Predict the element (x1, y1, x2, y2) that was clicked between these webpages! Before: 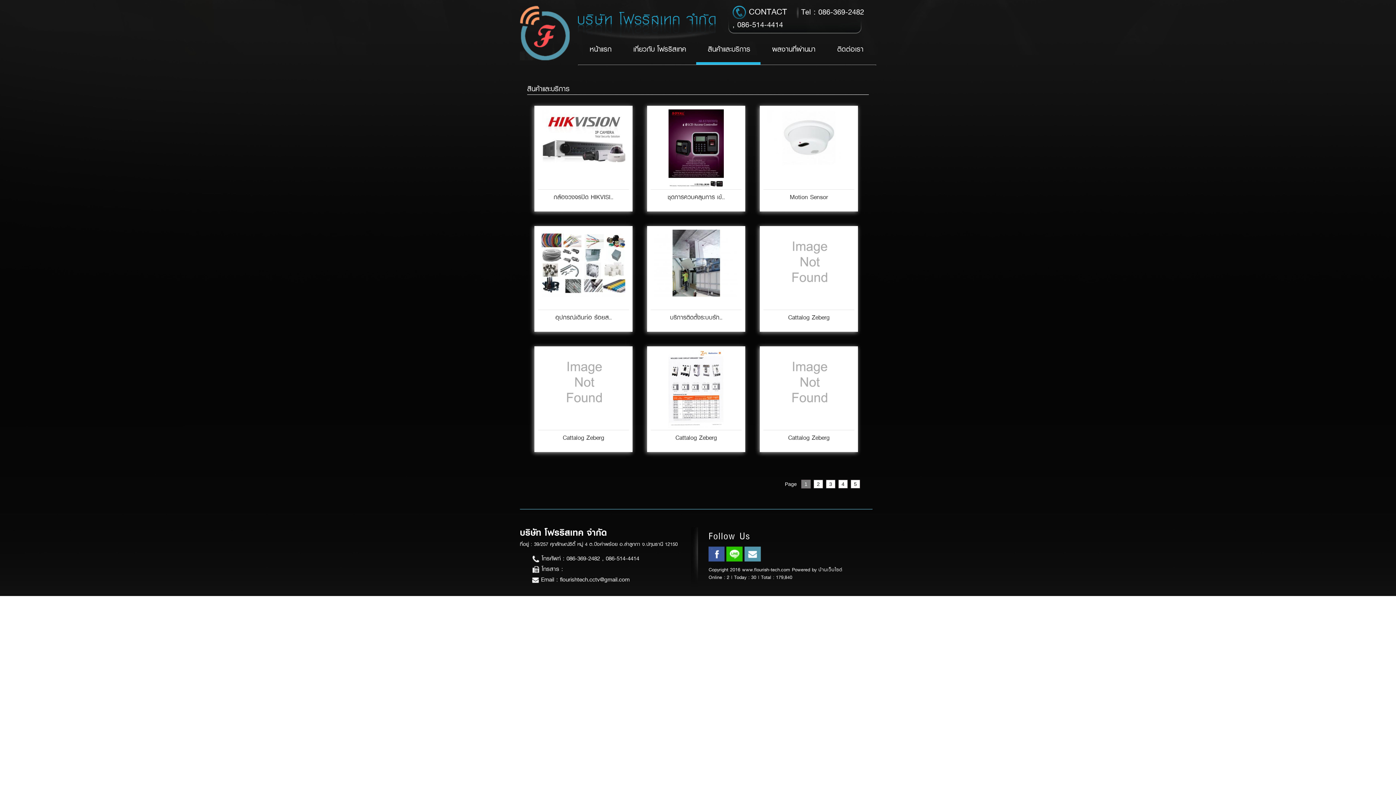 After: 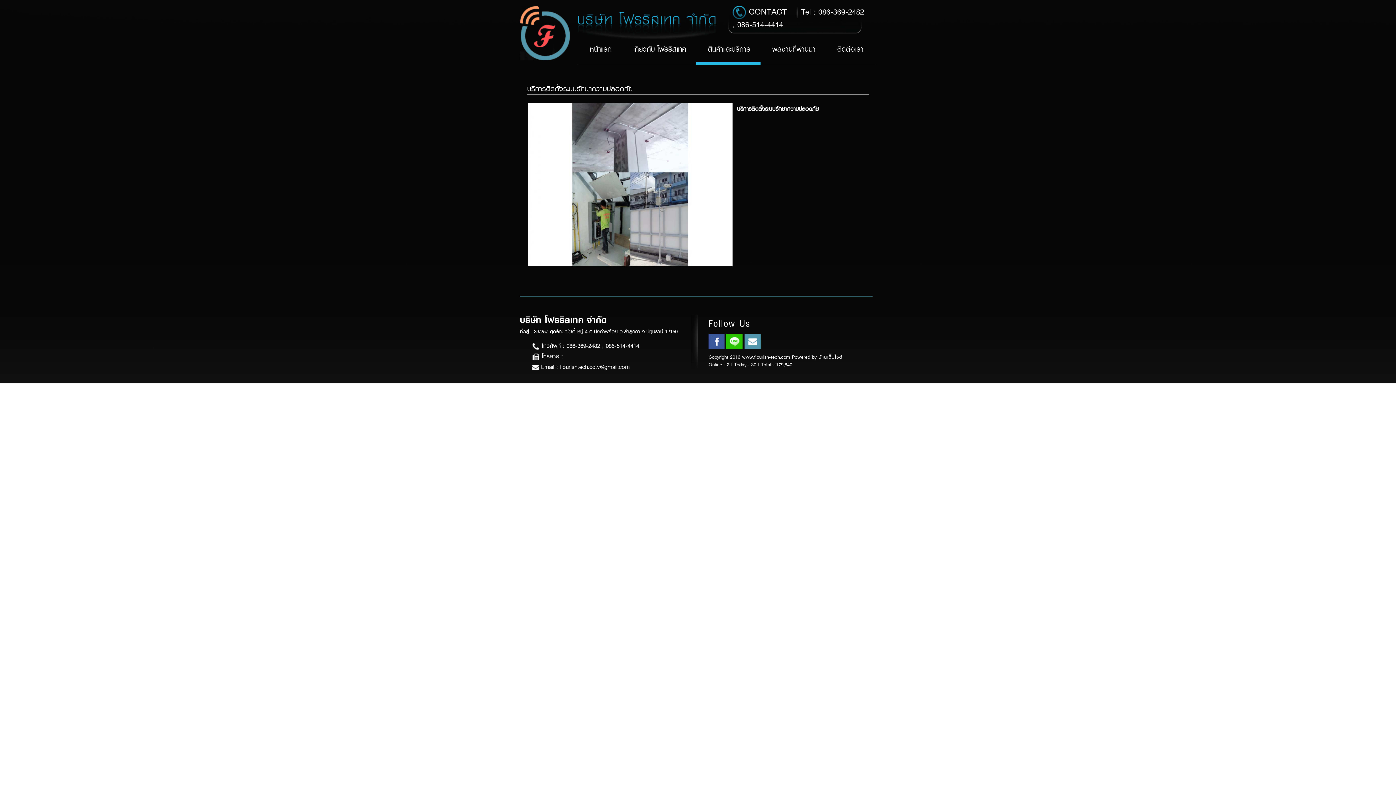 Action: label: บริการติดตั้งระบบรัก.. bbox: (670, 312, 722, 322)